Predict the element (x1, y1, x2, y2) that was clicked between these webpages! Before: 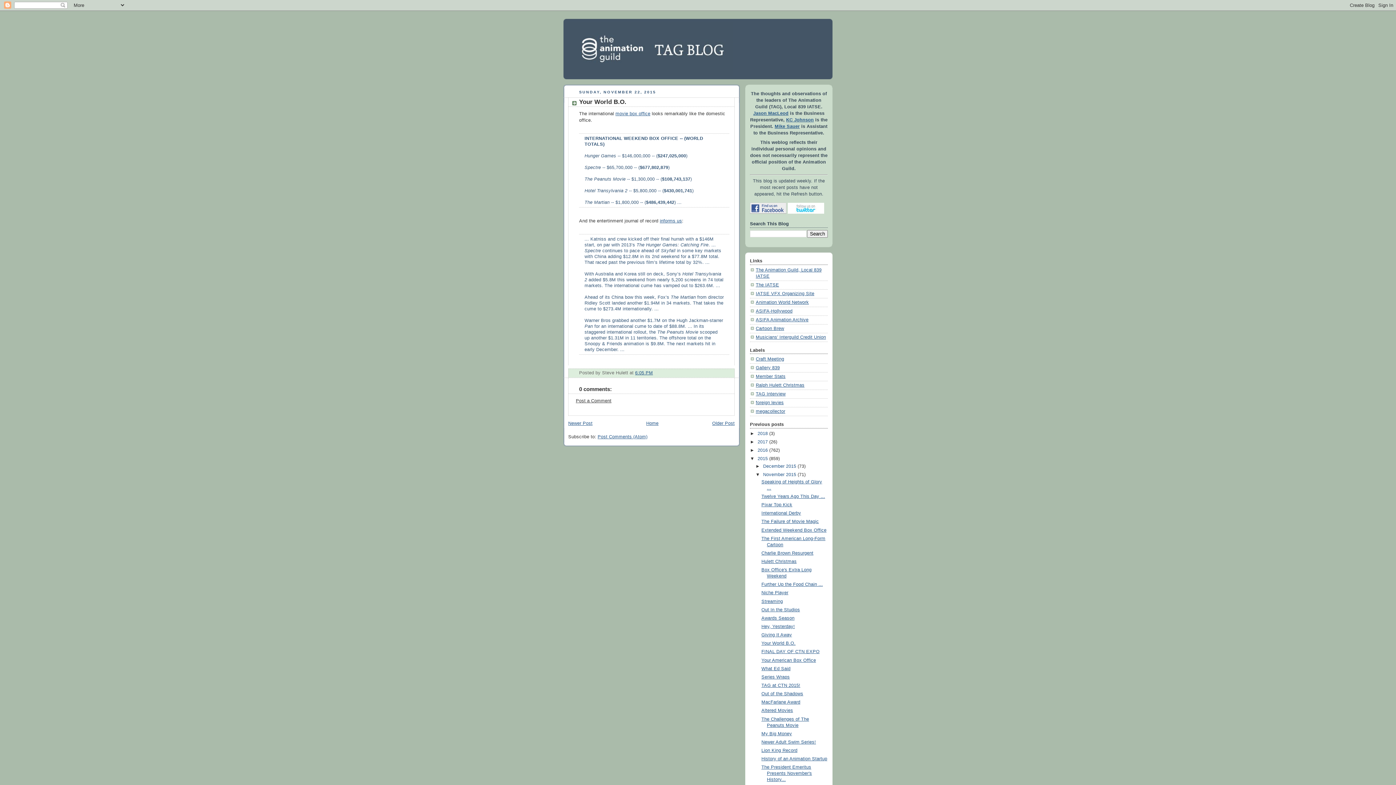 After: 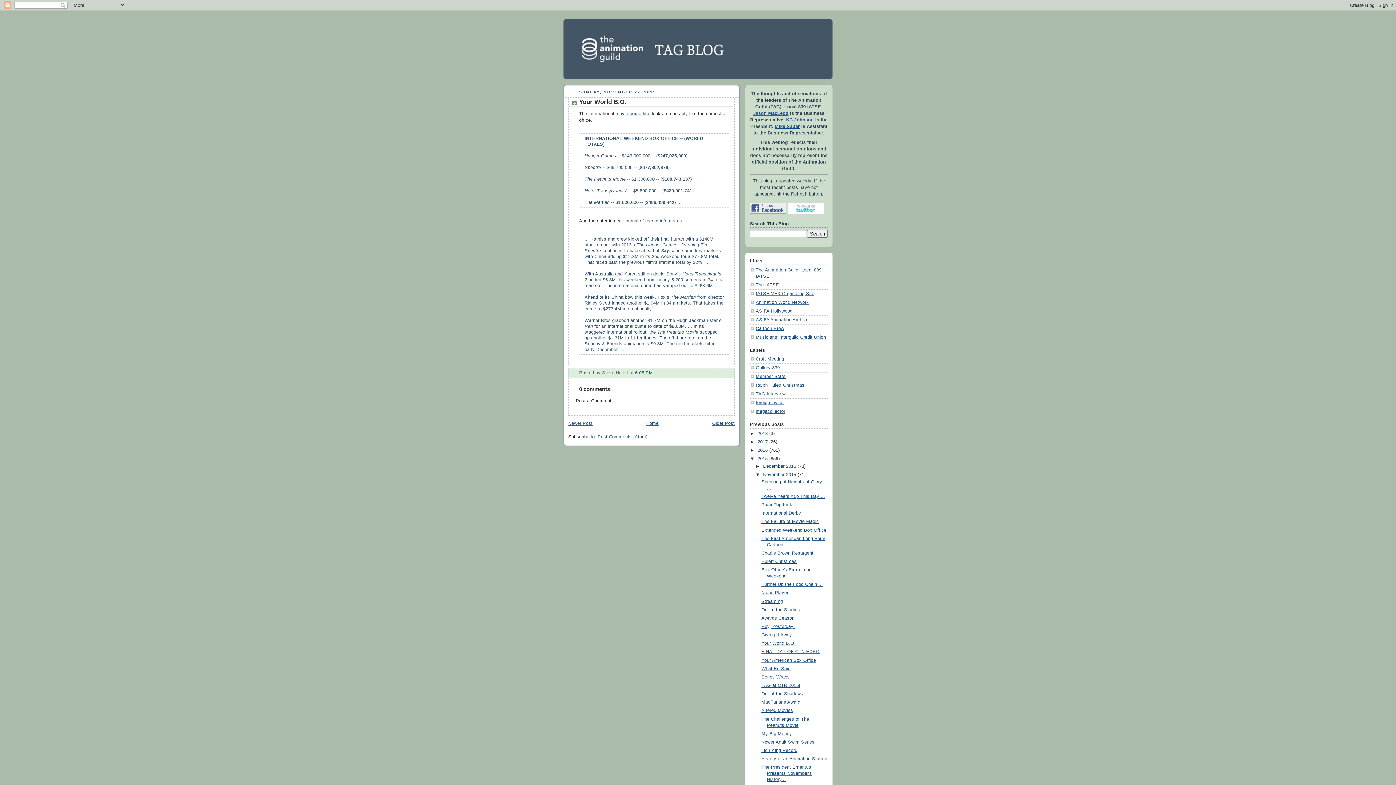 Action: bbox: (786, 117, 814, 122) label: KC Johnson